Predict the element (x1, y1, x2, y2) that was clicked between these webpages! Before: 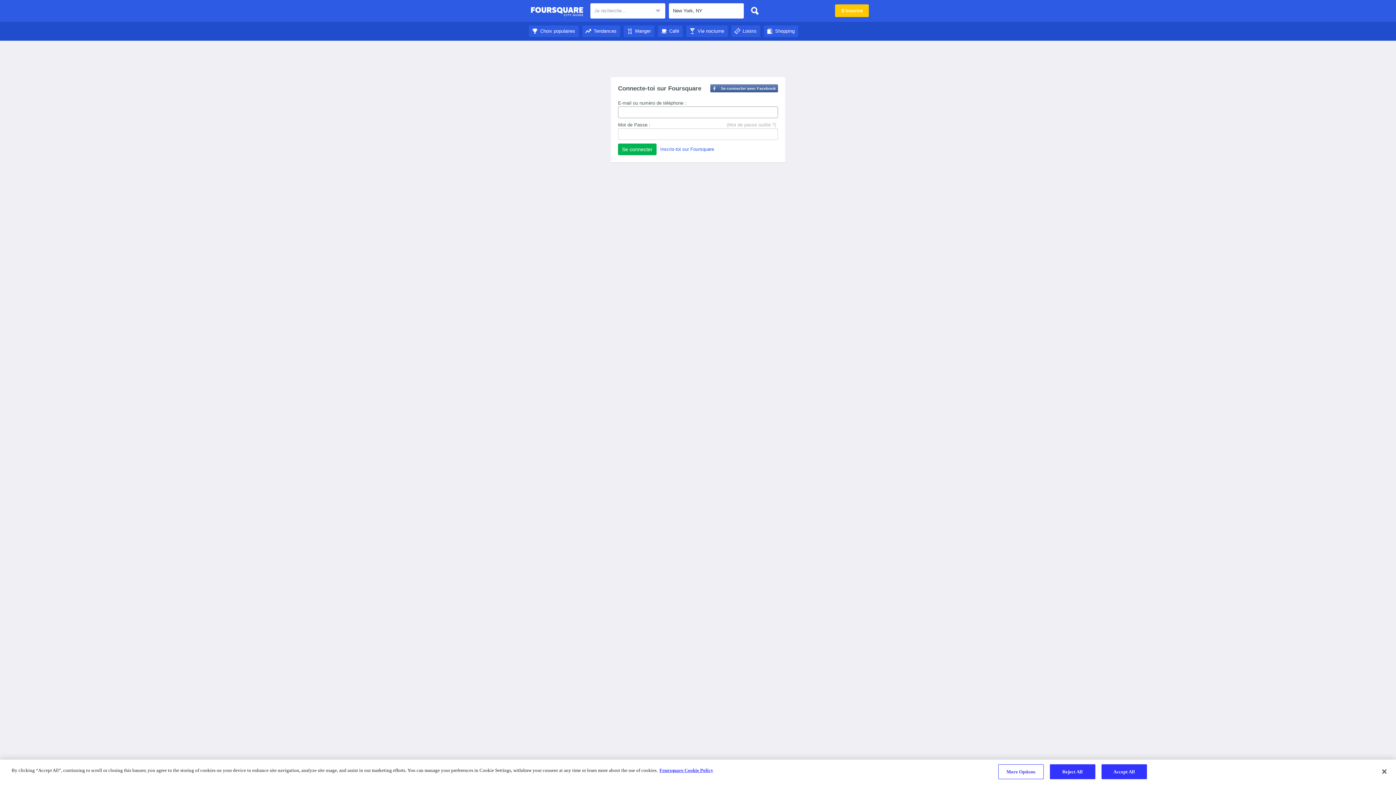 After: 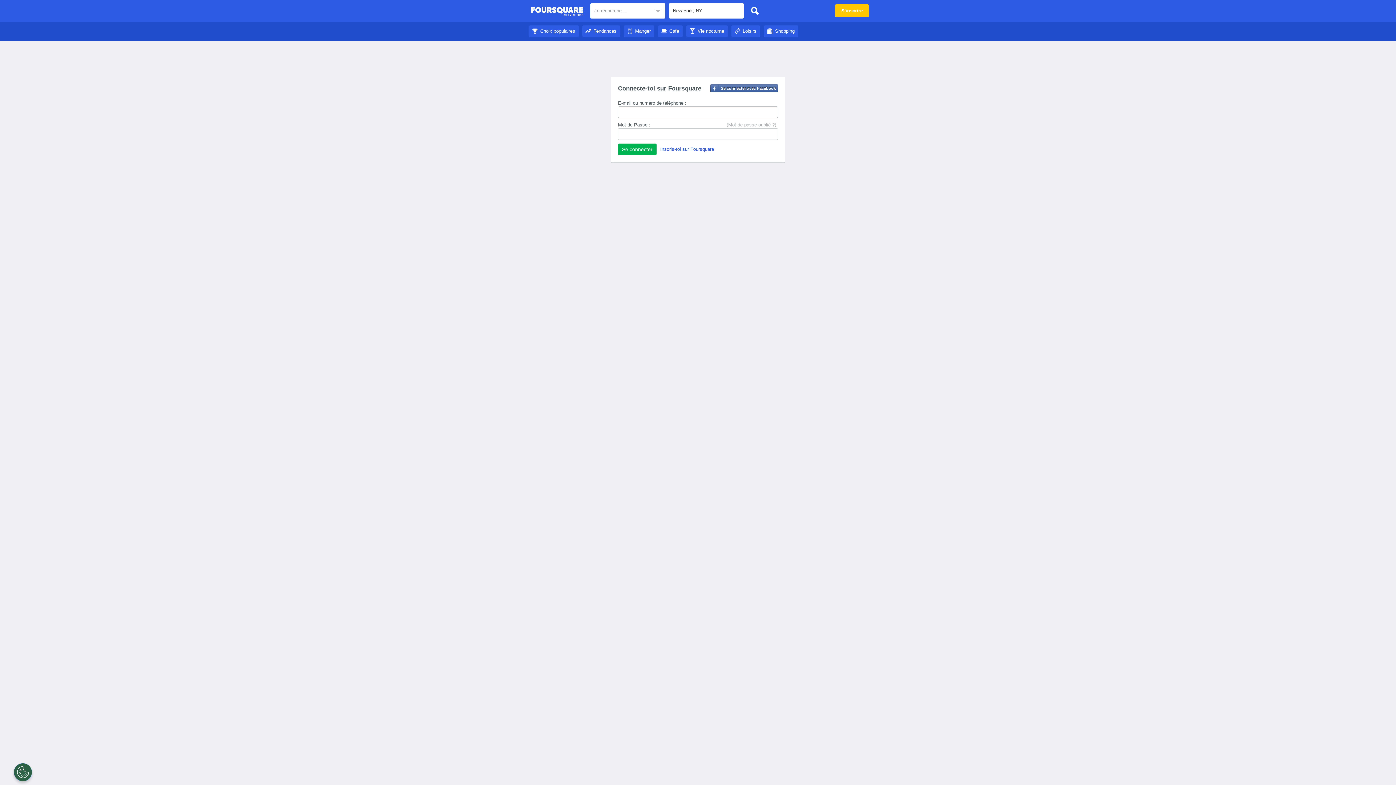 Action: bbox: (731, 28, 760, 33) label: Loisirs